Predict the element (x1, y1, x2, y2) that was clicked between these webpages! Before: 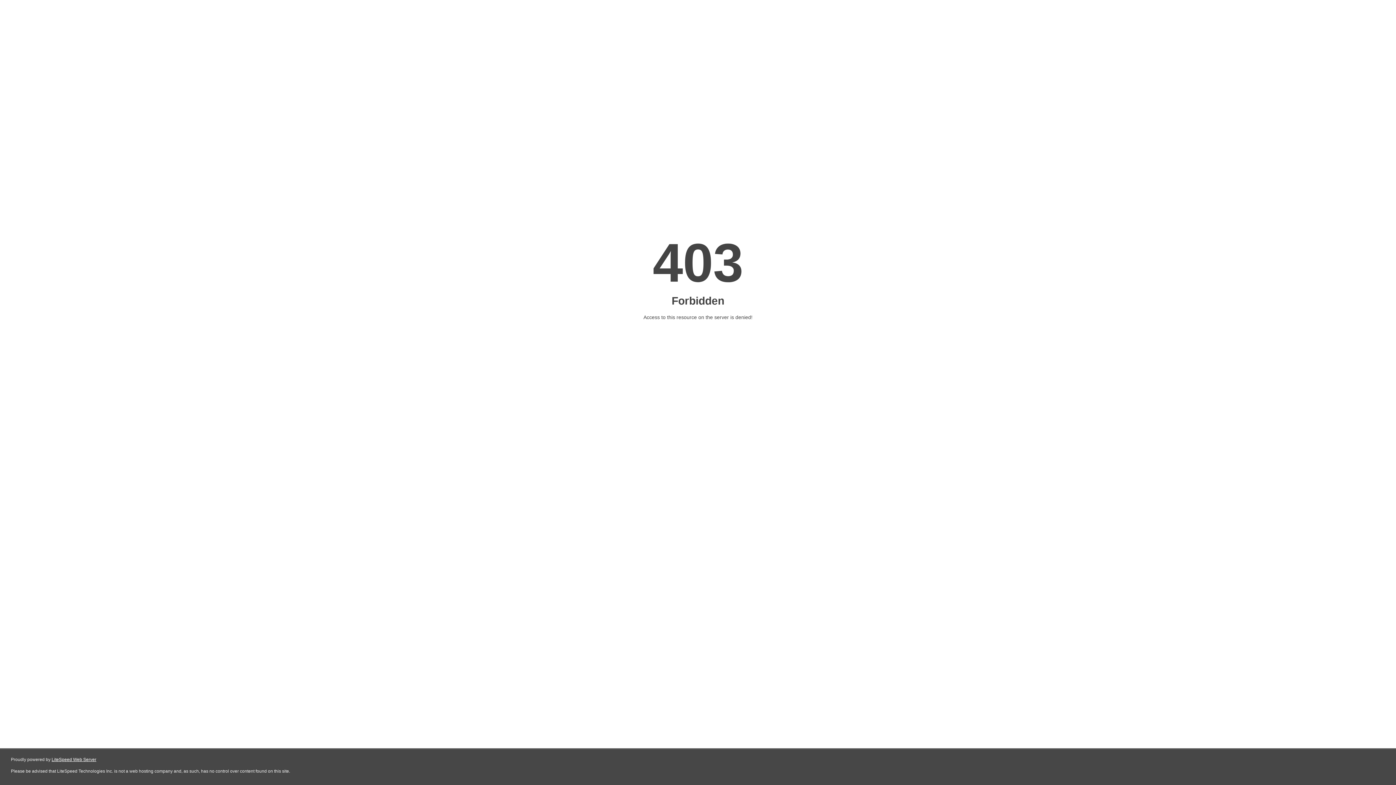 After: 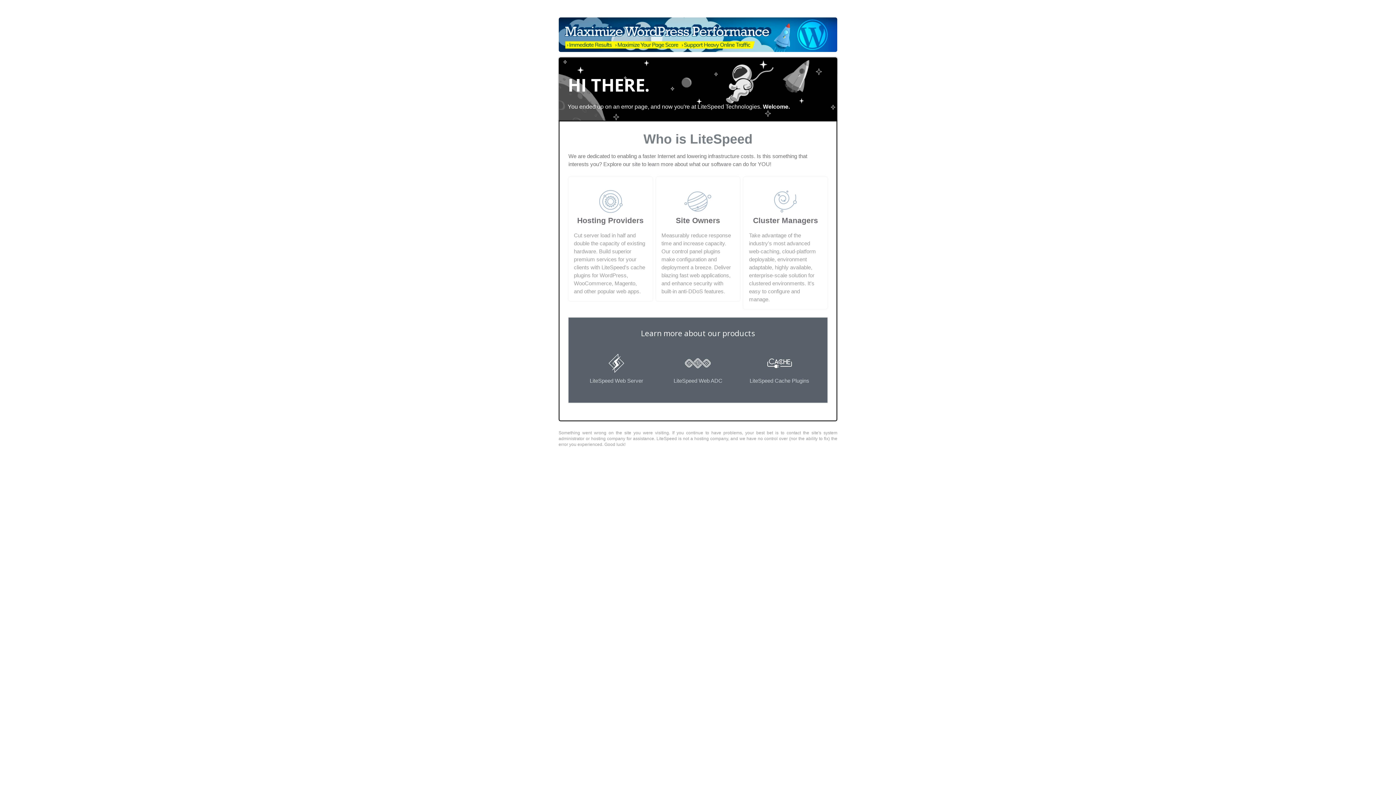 Action: label: LiteSpeed Web Server bbox: (51, 757, 96, 762)